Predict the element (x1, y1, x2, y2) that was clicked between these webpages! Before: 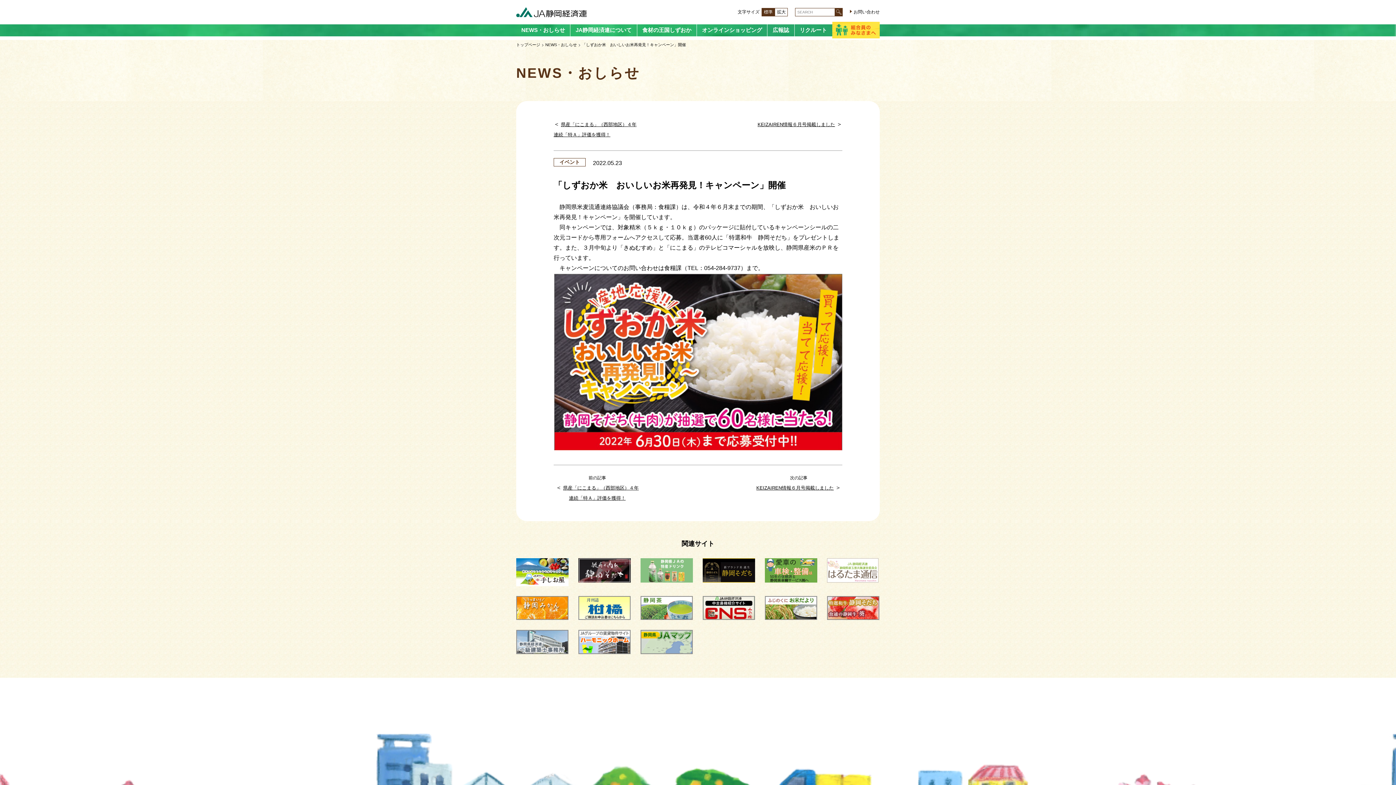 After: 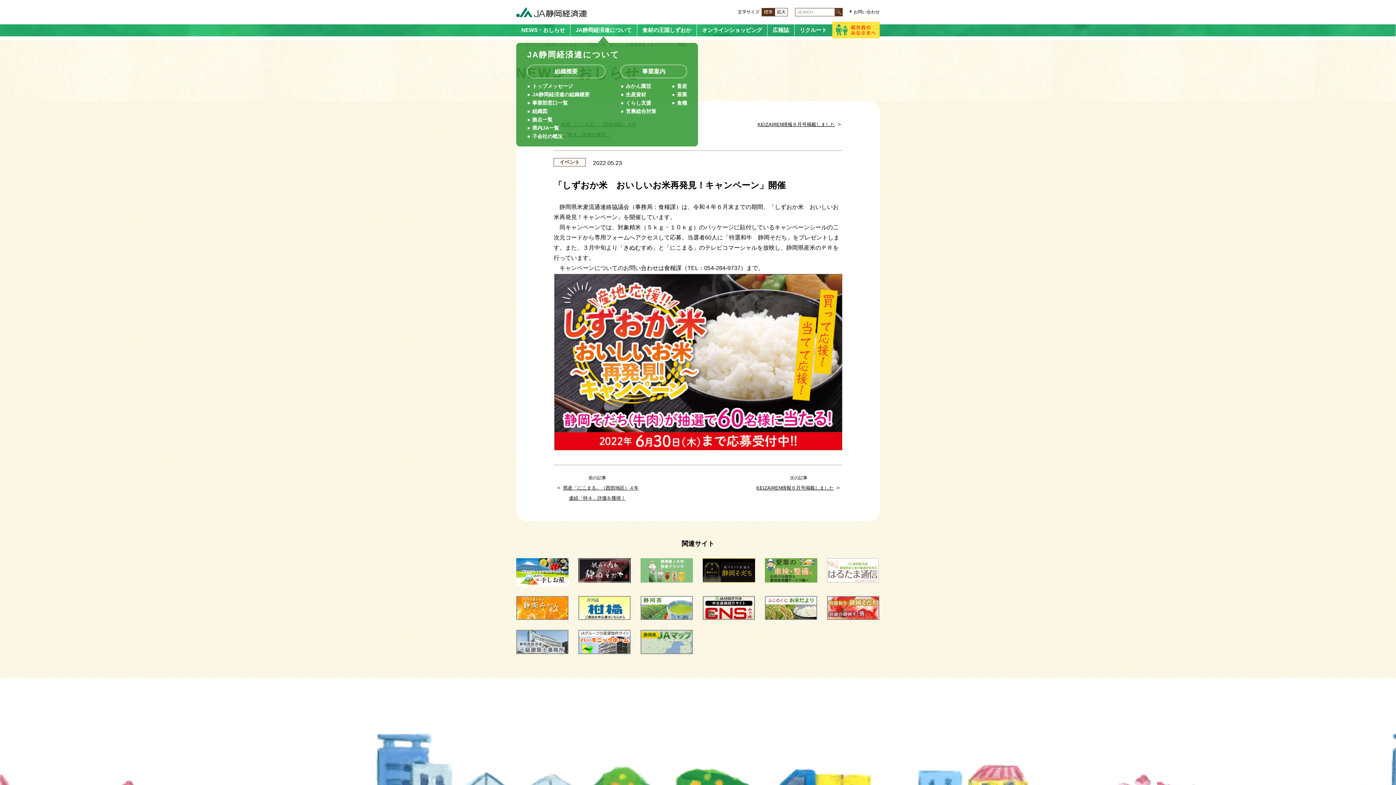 Action: label: JA静岡経済連について bbox: (570, 24, 636, 36)